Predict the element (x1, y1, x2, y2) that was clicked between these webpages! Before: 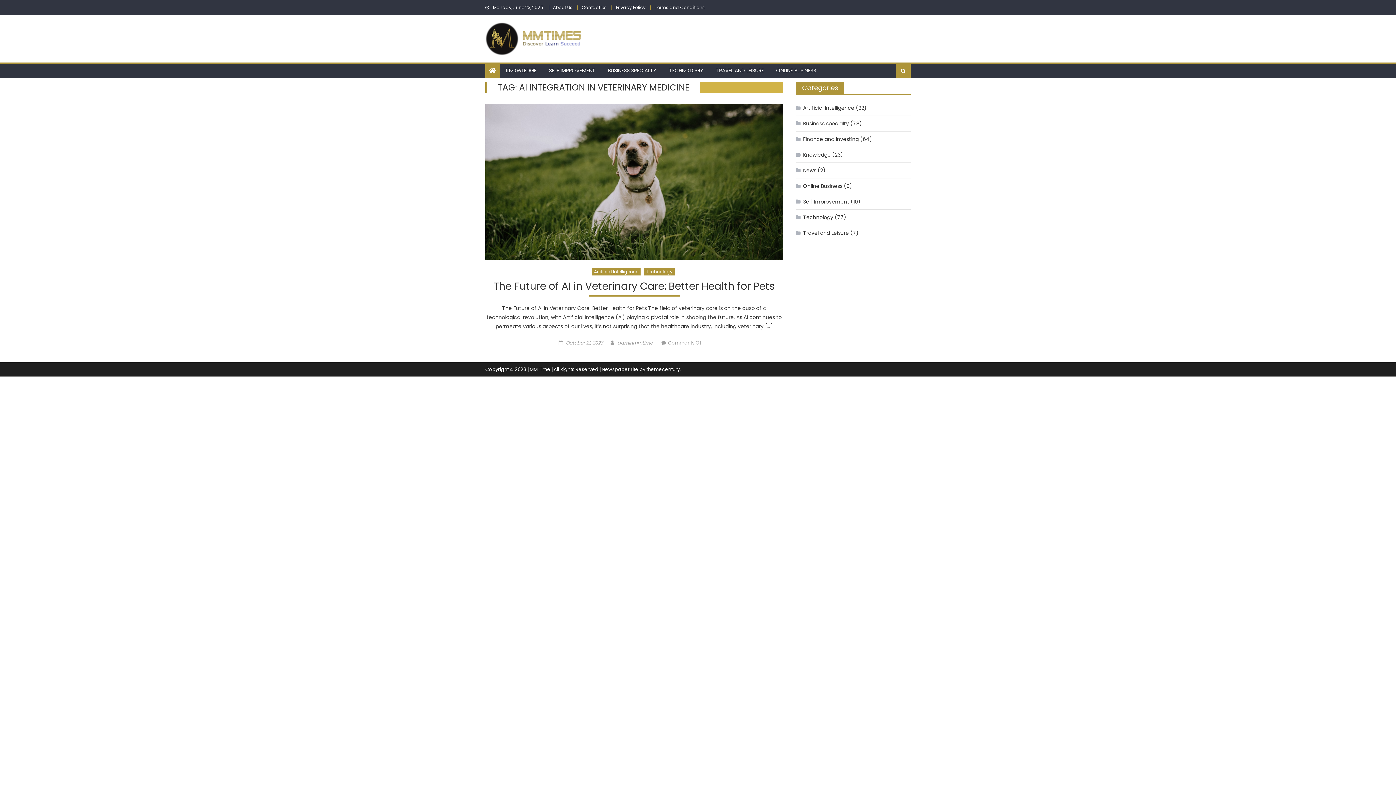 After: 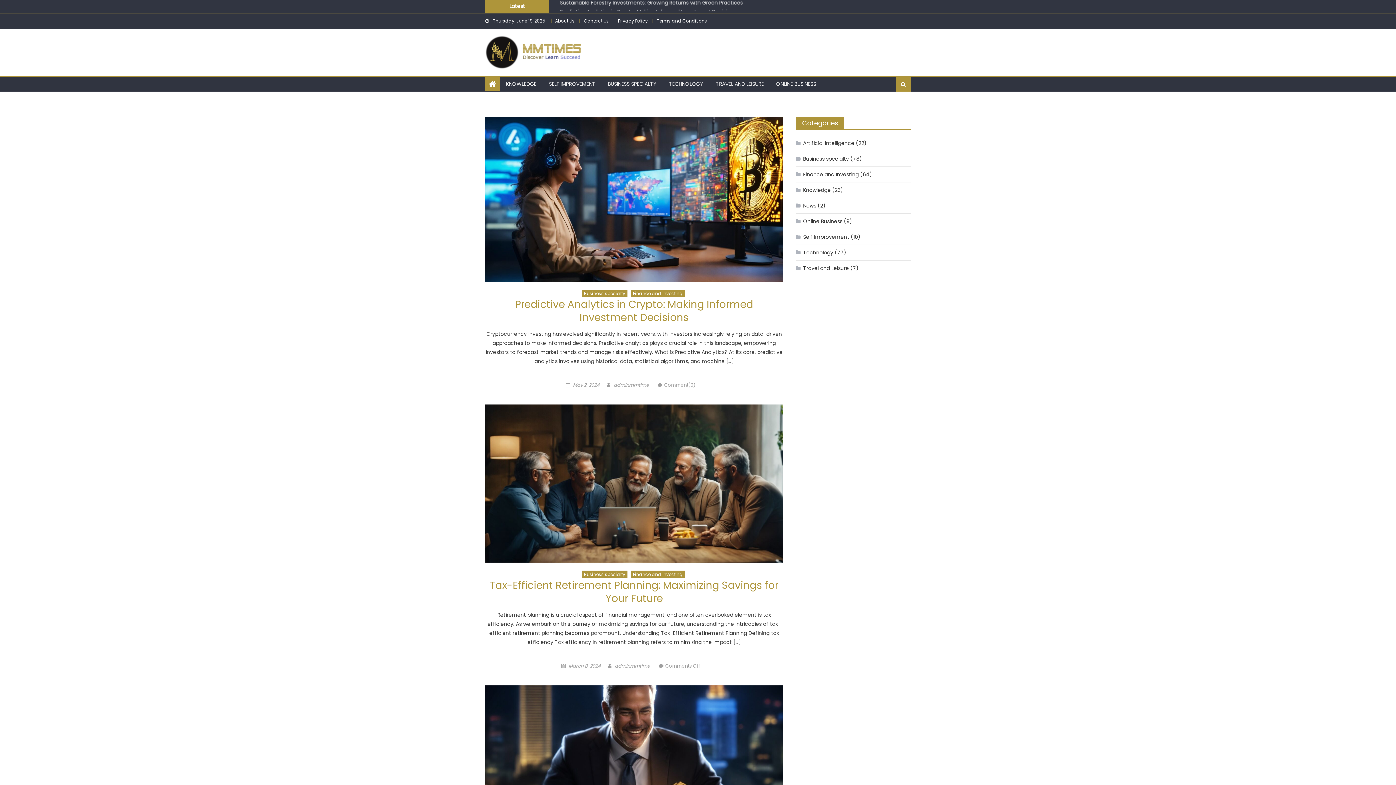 Action: bbox: (485, 22, 581, 55)